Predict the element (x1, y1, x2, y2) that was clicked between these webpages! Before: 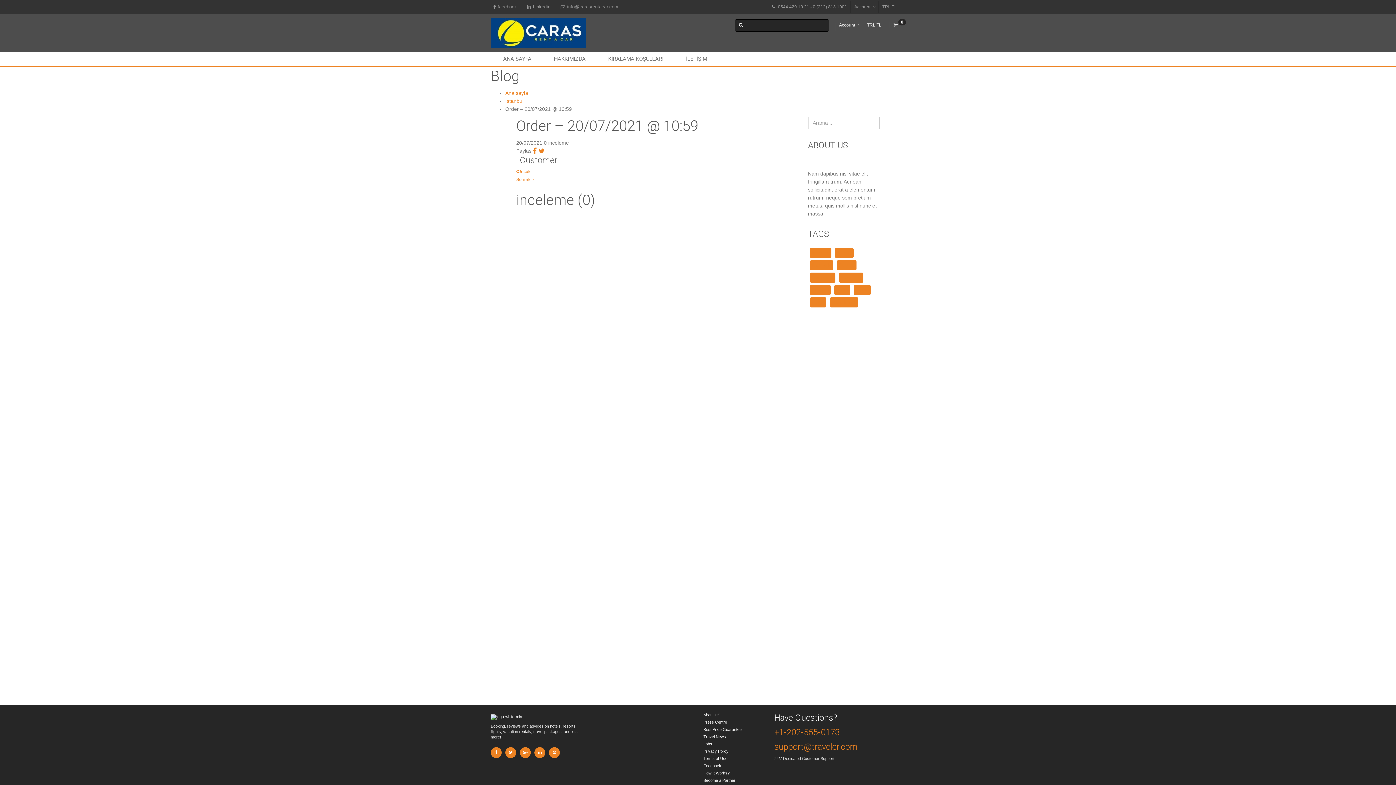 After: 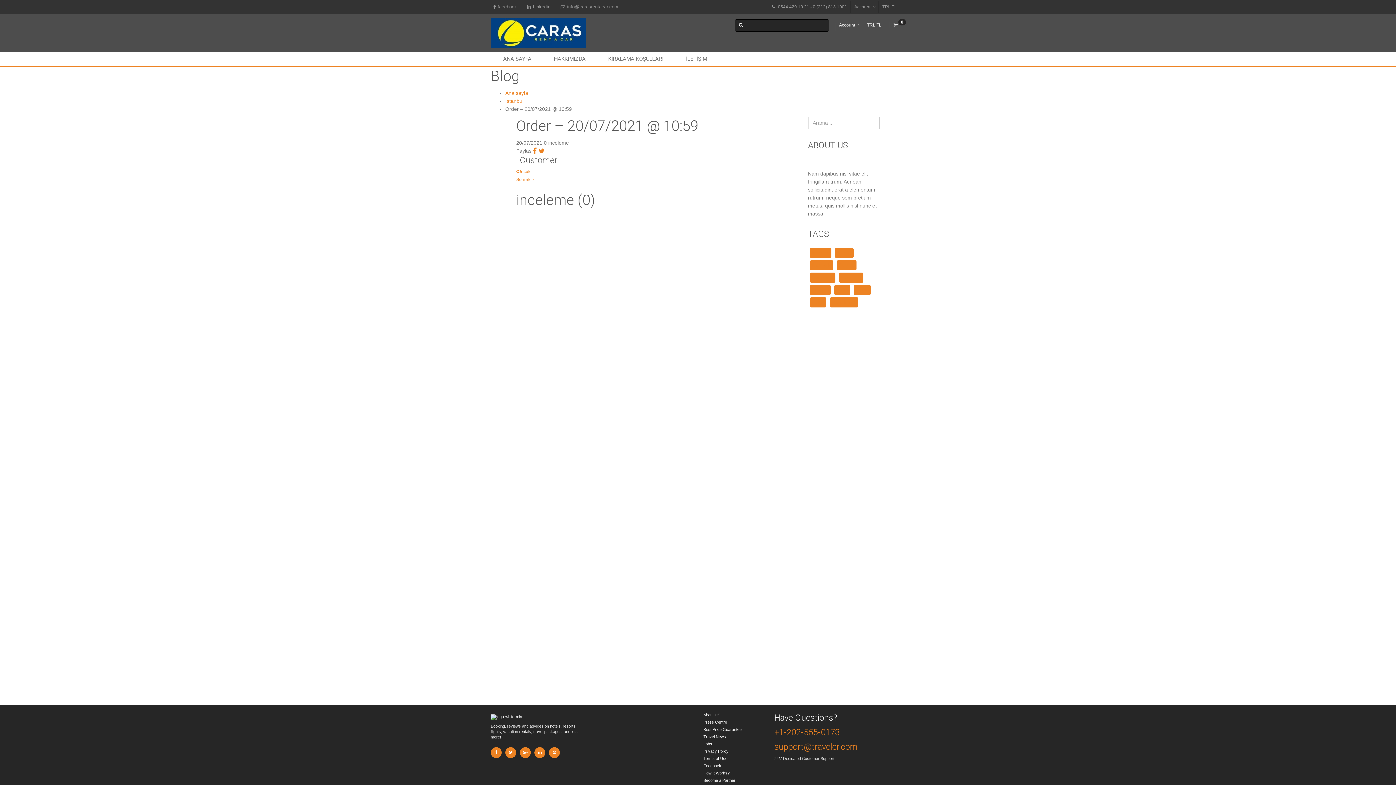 Action: bbox: (533, 148, 537, 153)